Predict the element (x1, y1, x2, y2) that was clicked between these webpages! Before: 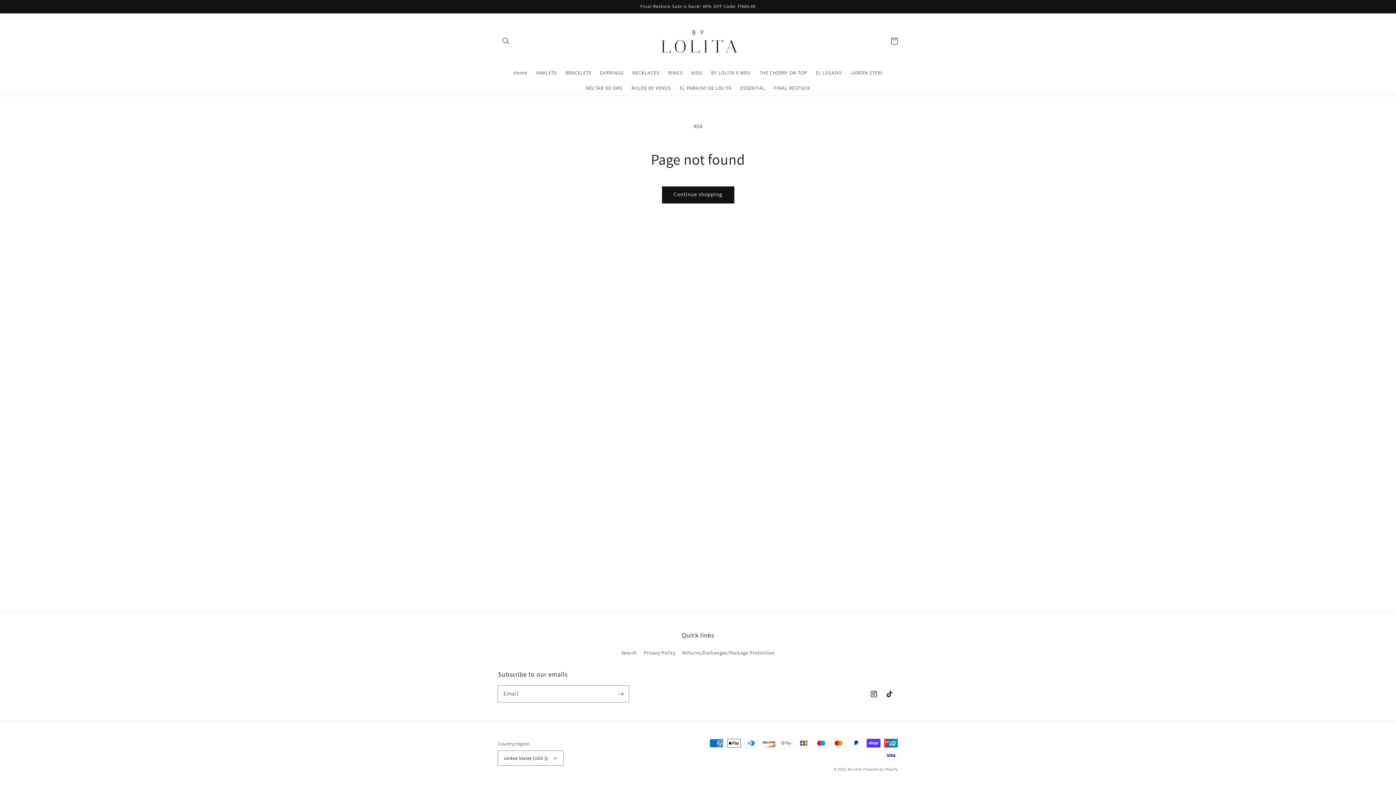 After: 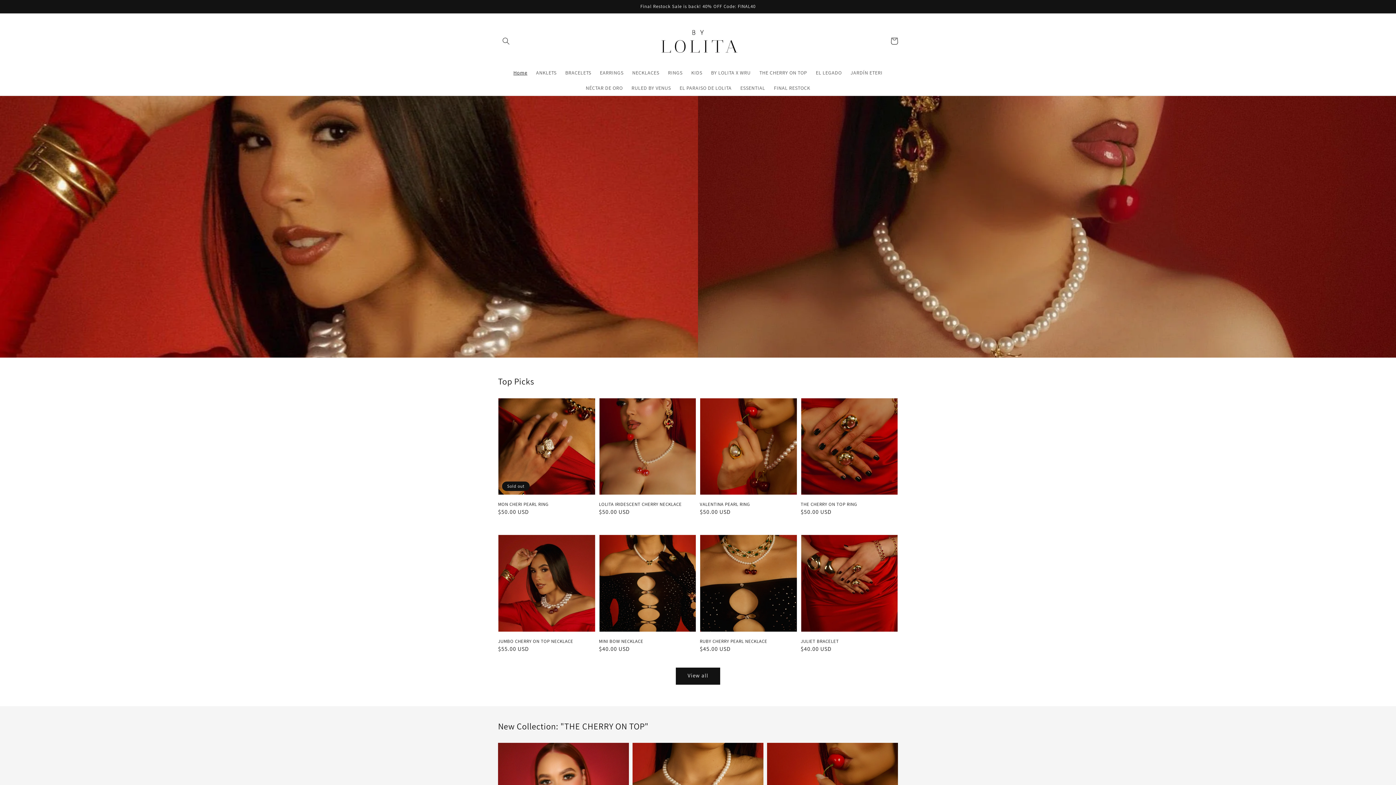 Action: bbox: (650, 20, 746, 61)